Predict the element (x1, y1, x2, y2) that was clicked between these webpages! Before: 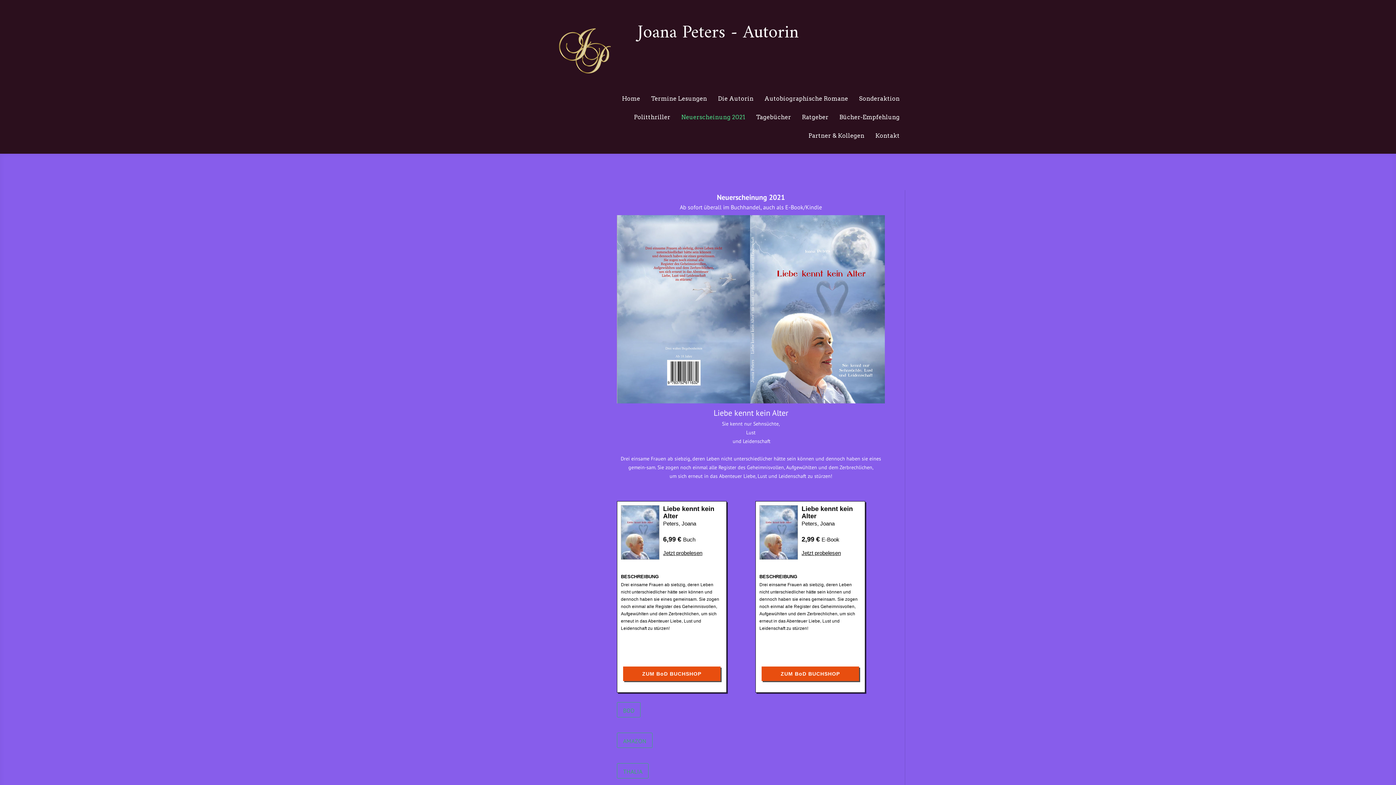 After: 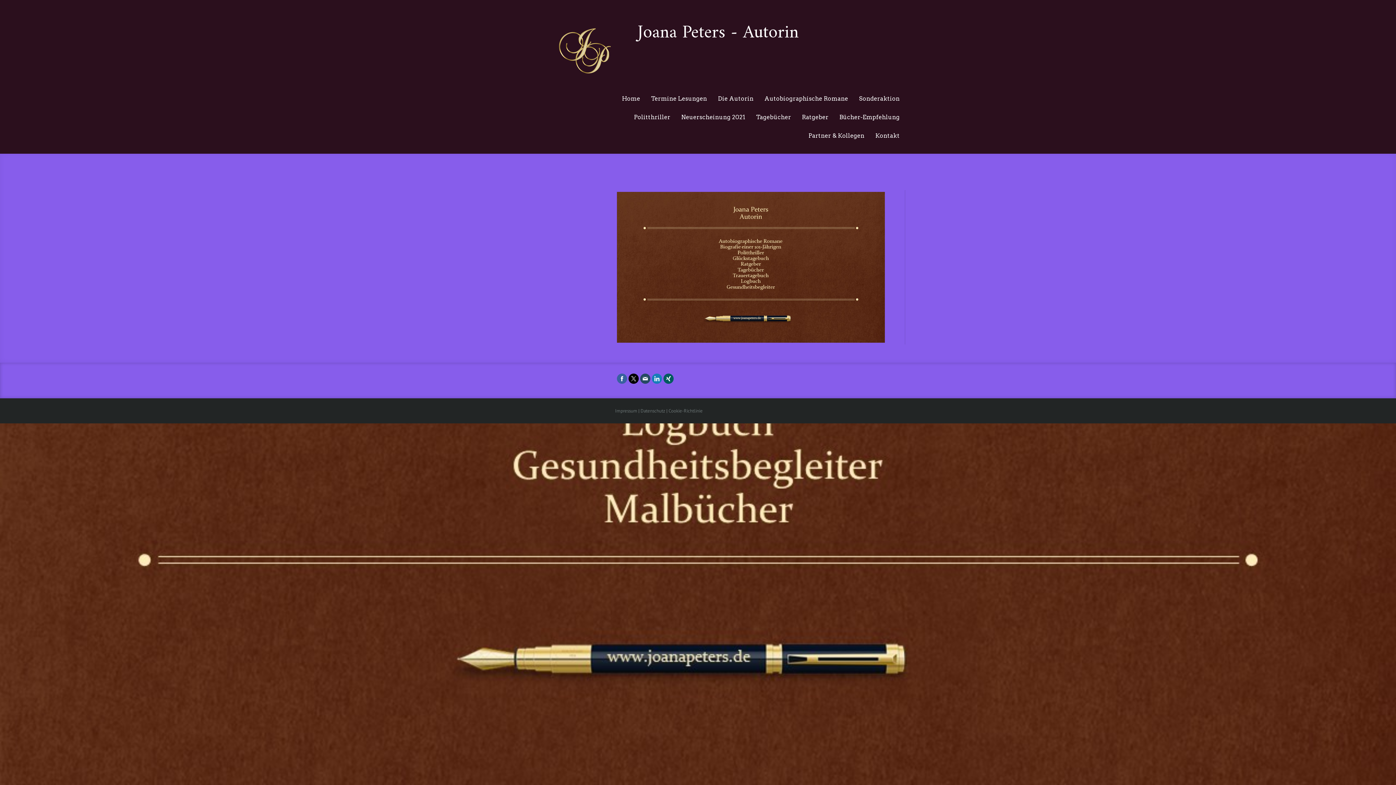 Action: label: Joana Peters - Autorin bbox: (637, 23, 903, 42)